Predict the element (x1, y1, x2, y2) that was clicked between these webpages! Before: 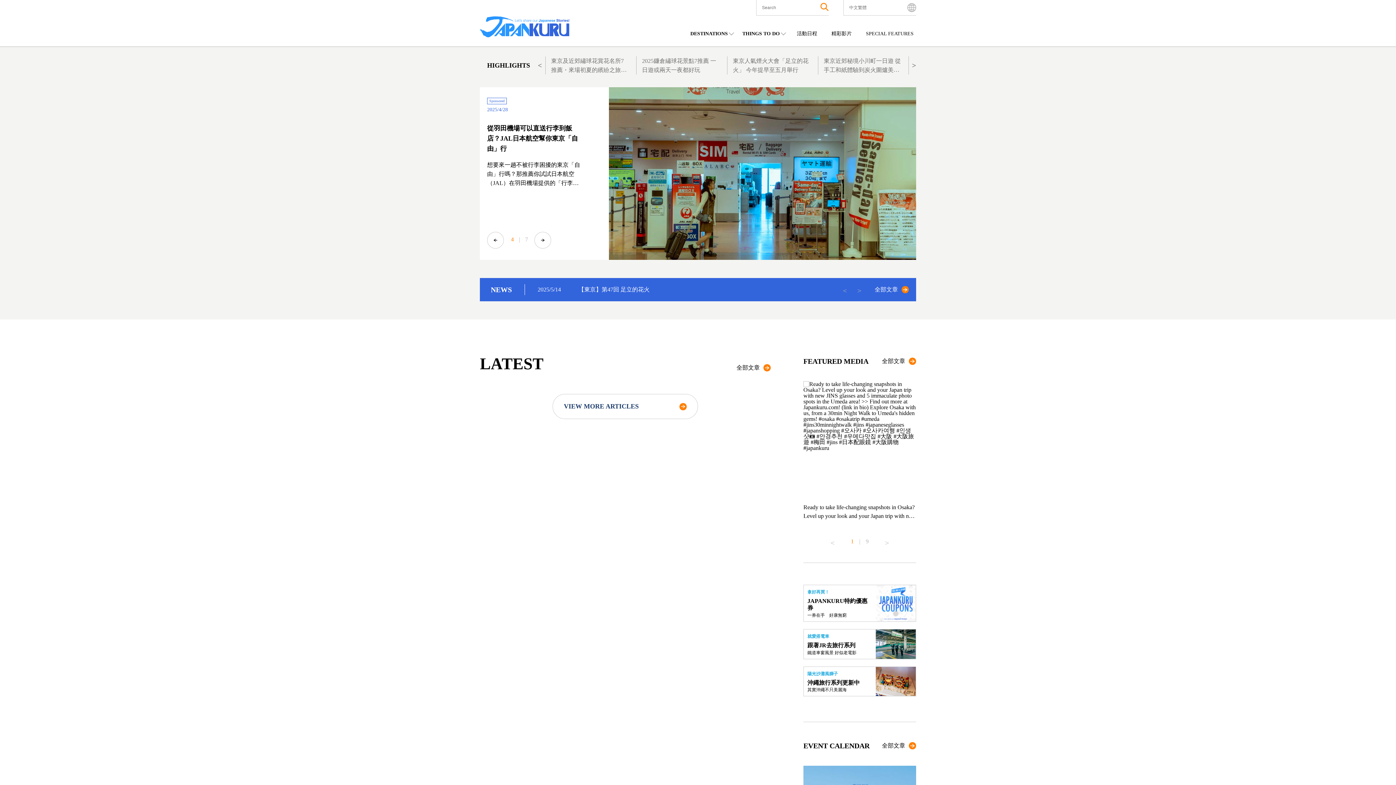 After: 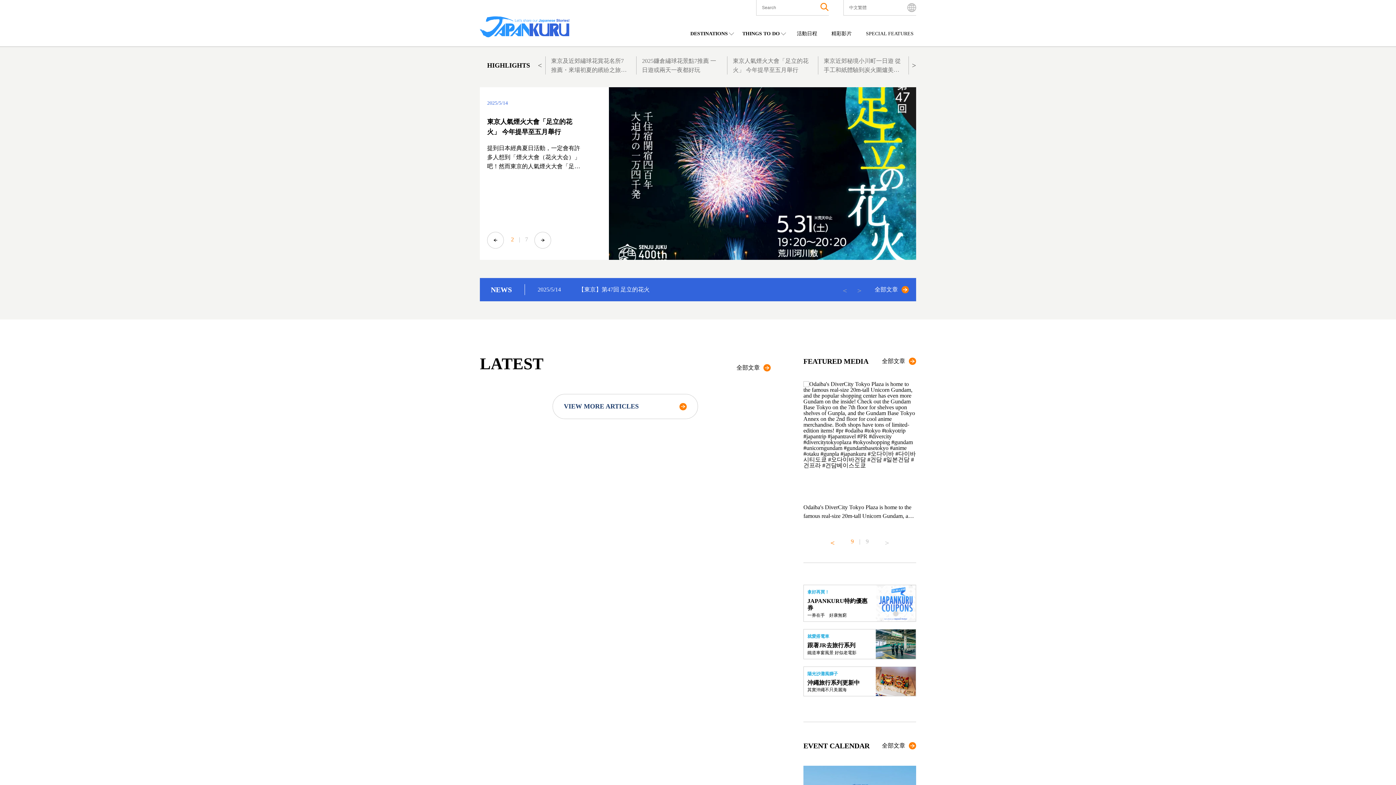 Action: label: Previous bbox: (829, 538, 836, 542)